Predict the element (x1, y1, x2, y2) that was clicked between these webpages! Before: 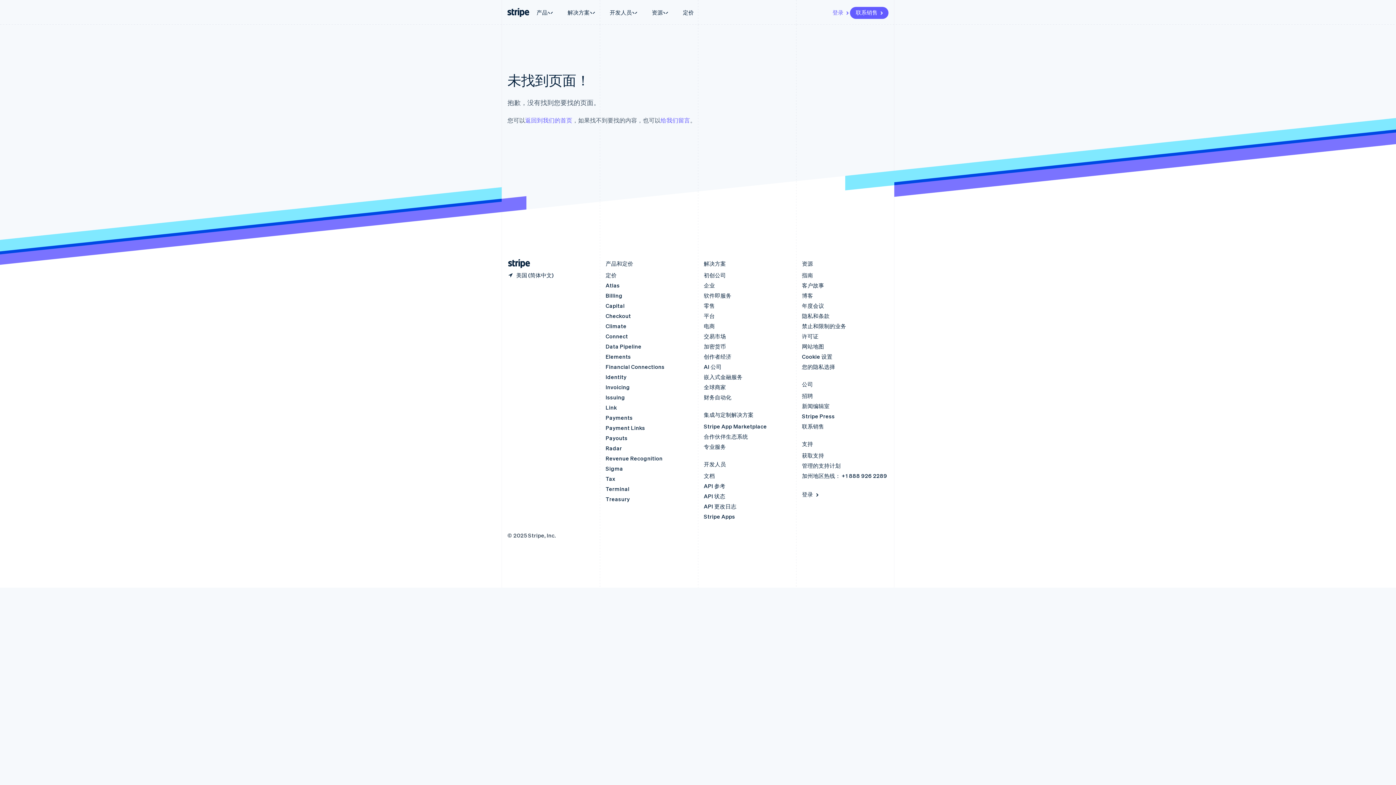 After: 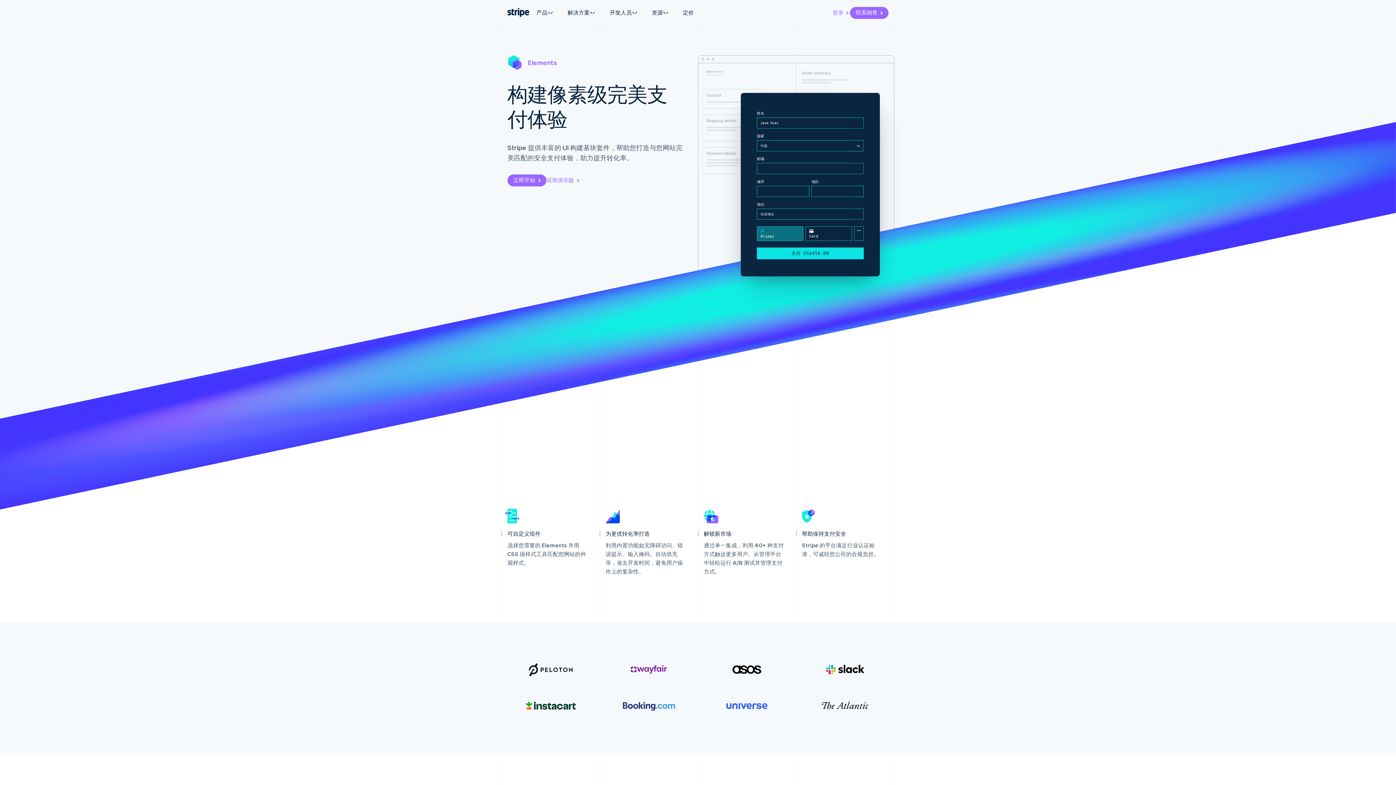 Action: label: Elements bbox: (605, 353, 631, 360)